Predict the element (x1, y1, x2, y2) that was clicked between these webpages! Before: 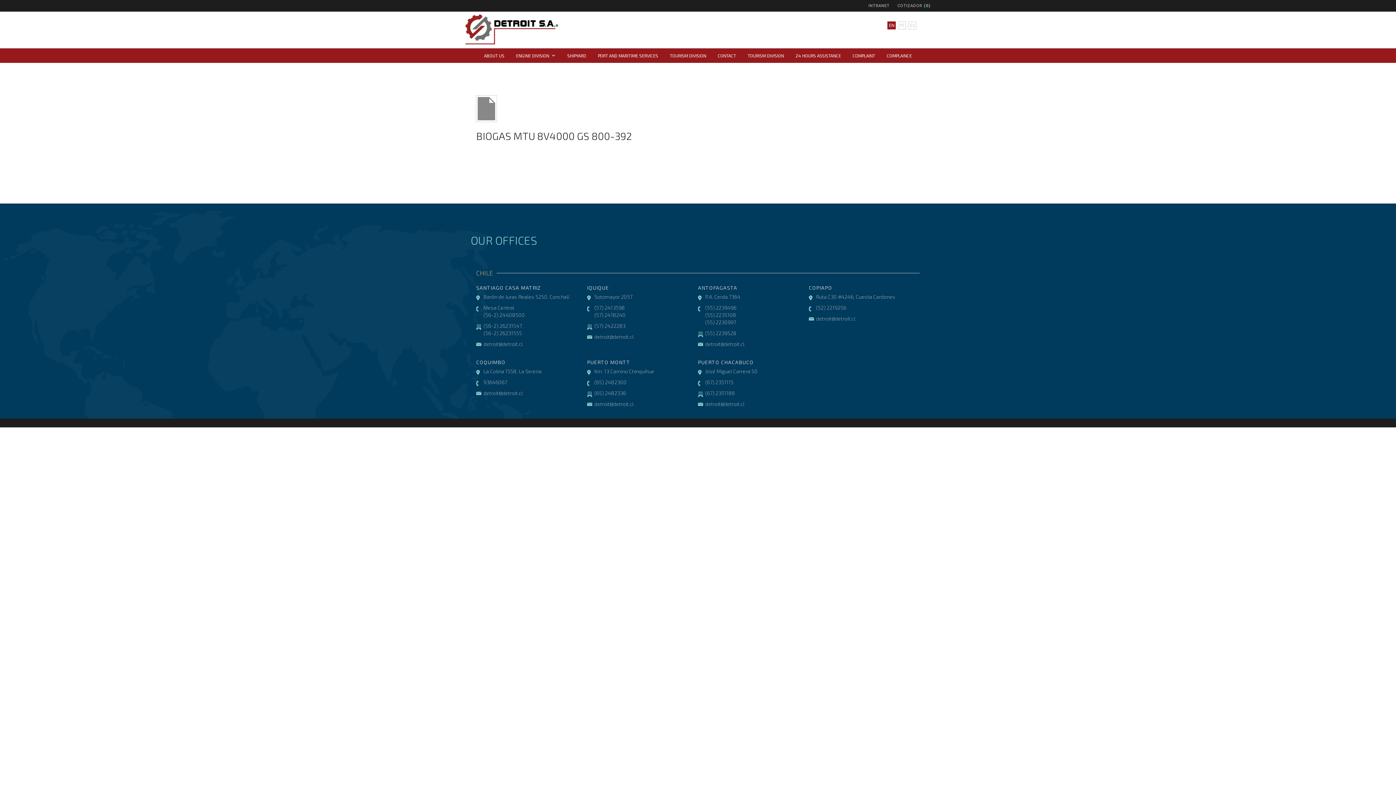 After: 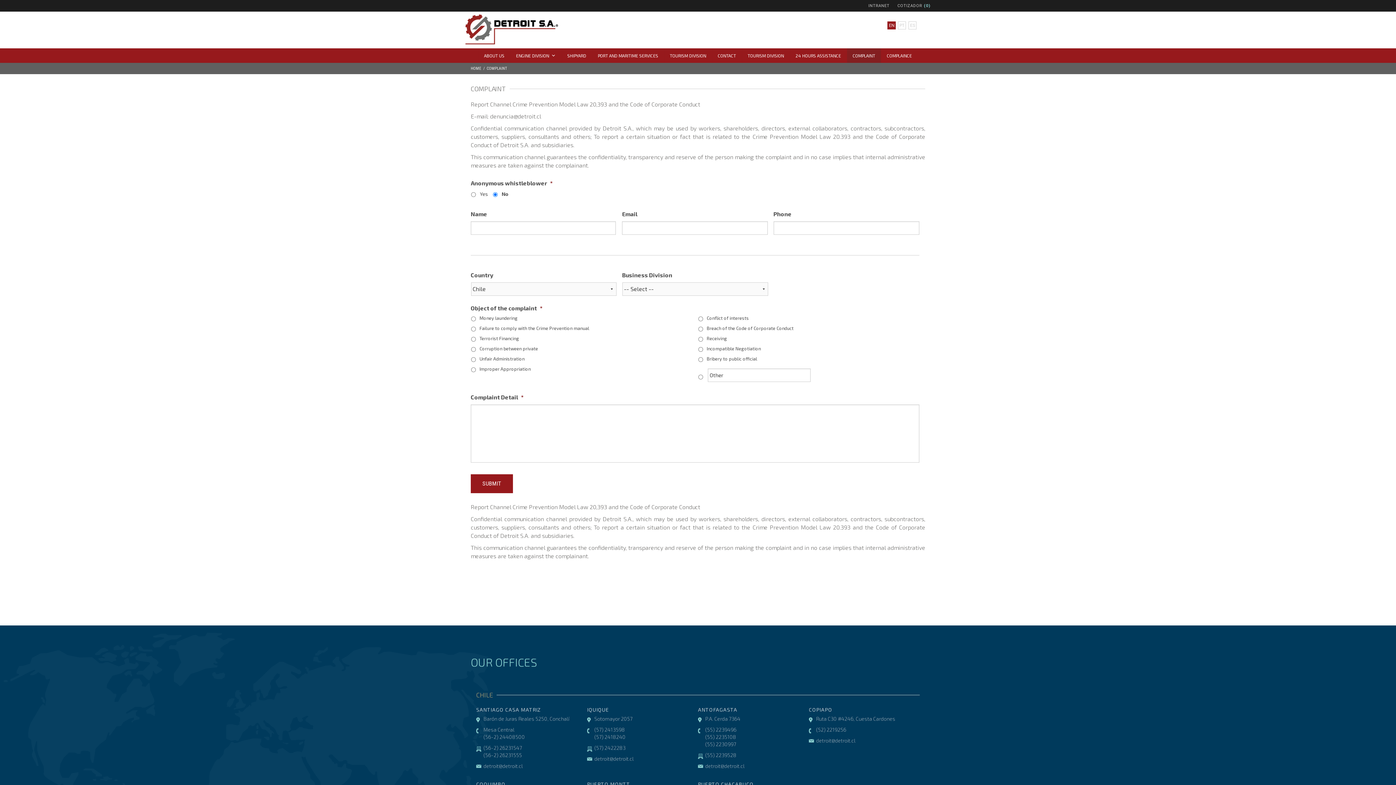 Action: label: COMPLAINT bbox: (847, 48, 880, 62)